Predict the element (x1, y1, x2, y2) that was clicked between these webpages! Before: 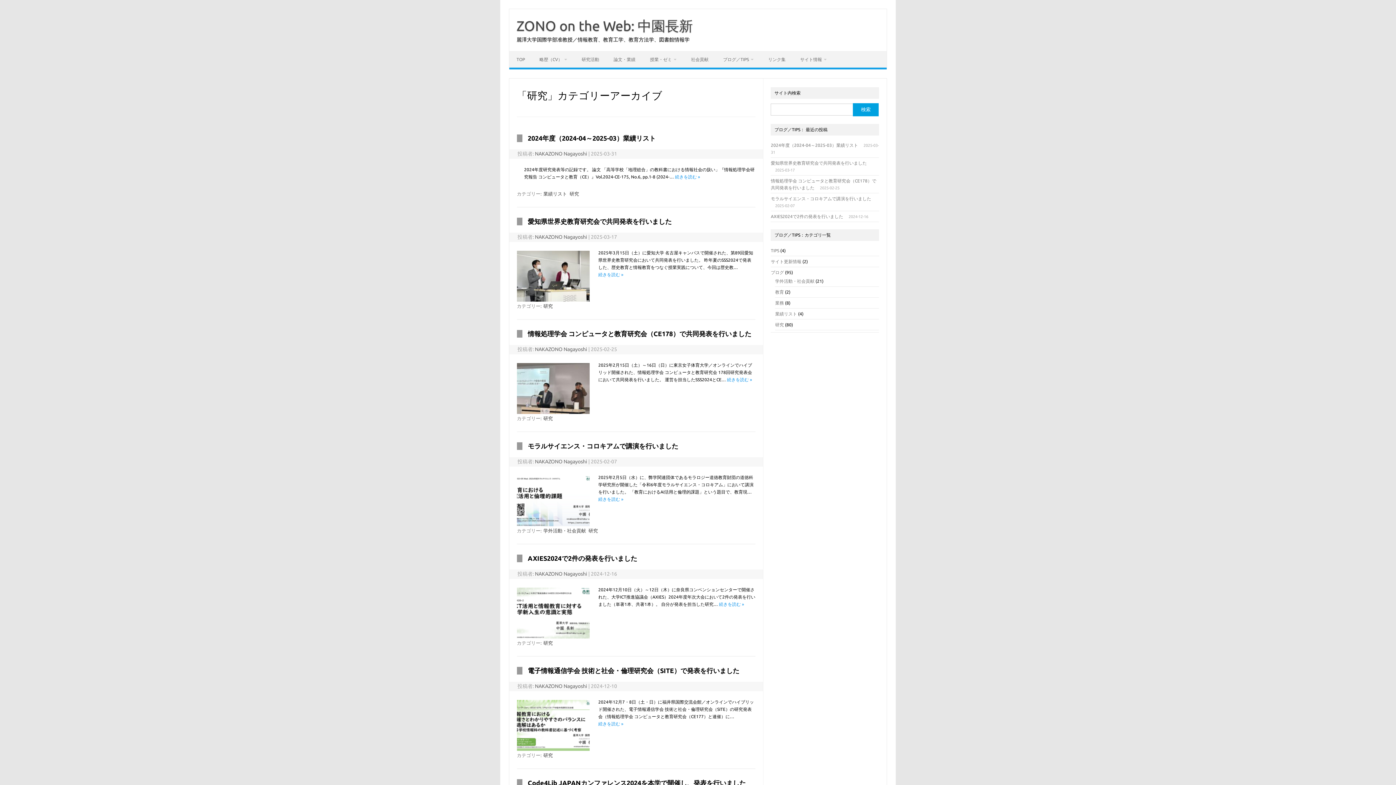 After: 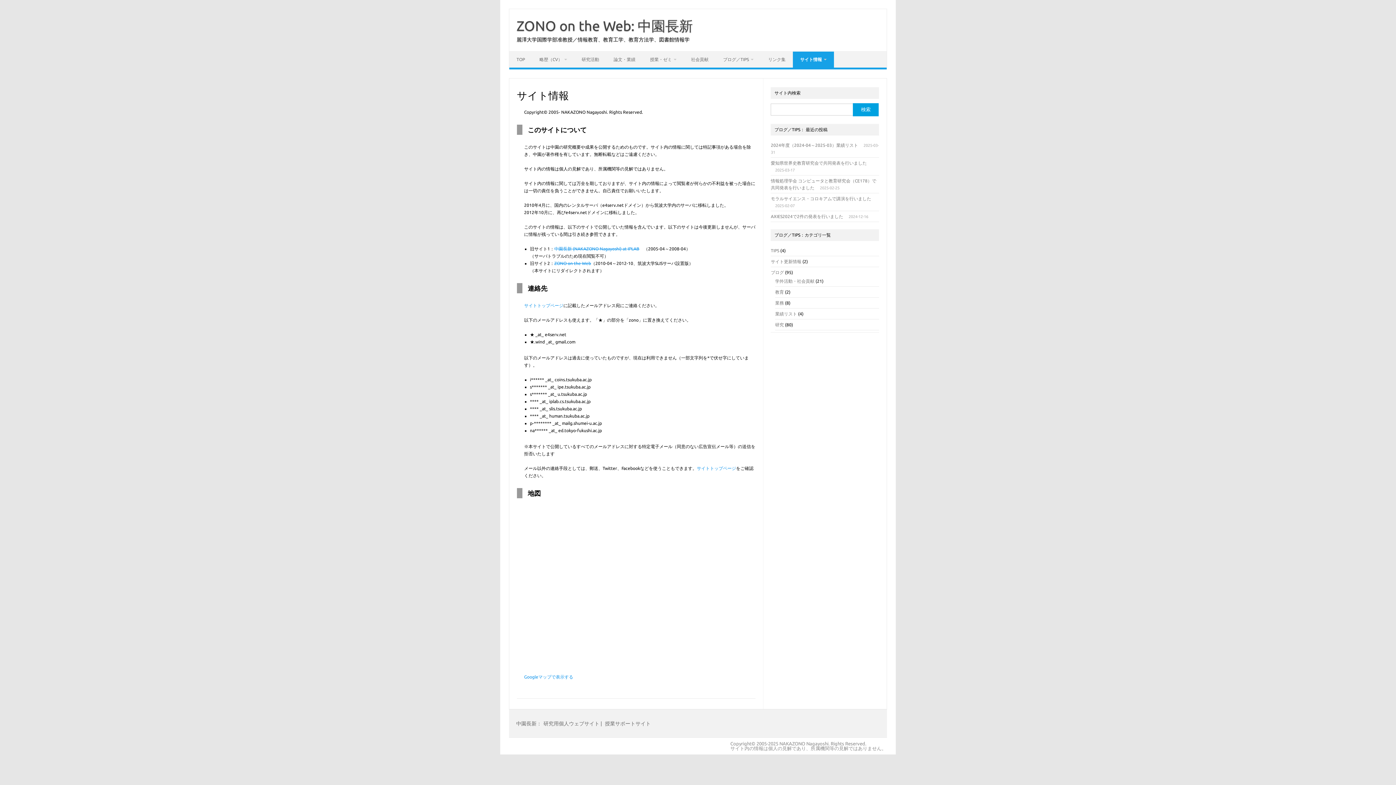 Action: label: サイト情報 bbox: (793, 51, 834, 67)